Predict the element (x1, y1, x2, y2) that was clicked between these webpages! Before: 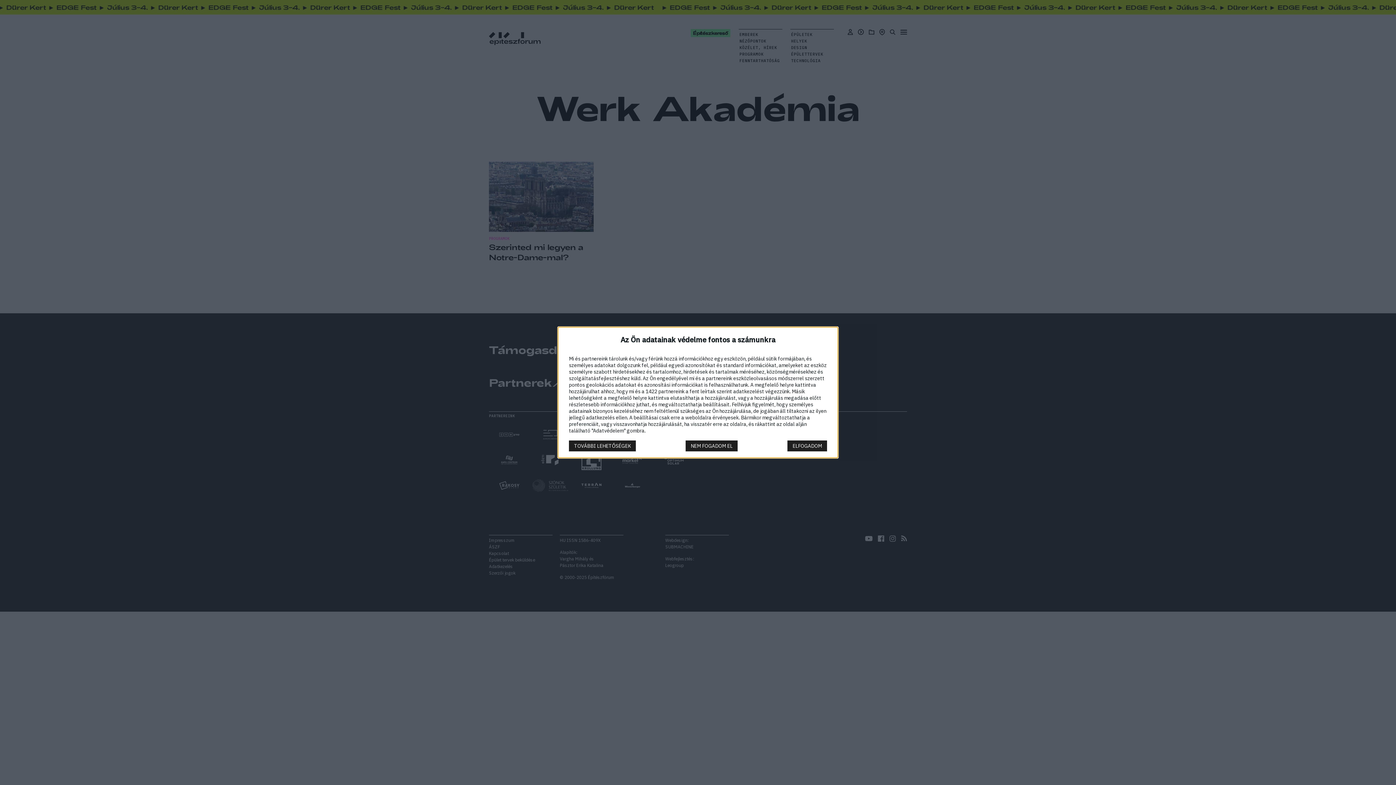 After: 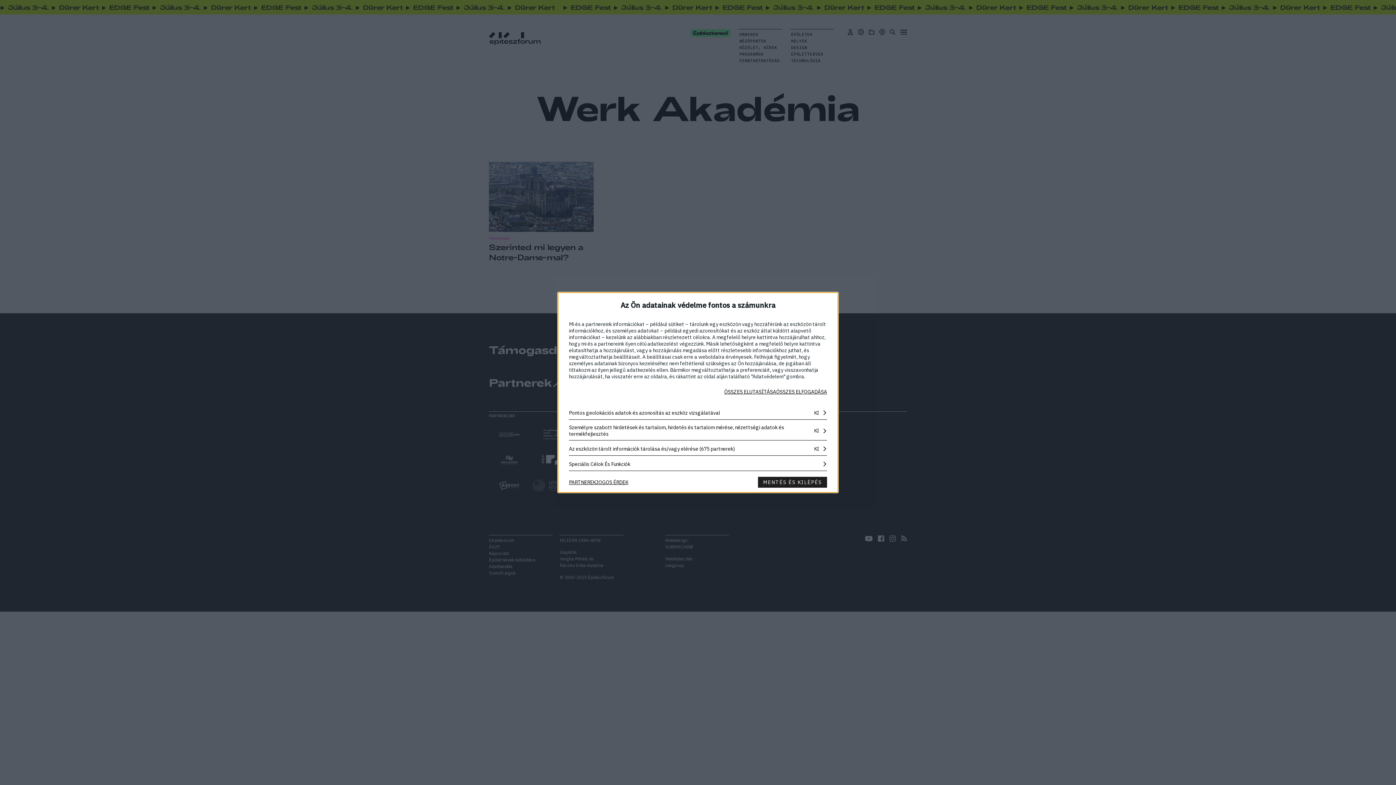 Action: bbox: (569, 440, 636, 451) label: TOVÁBBI LEHETŐSÉGEK